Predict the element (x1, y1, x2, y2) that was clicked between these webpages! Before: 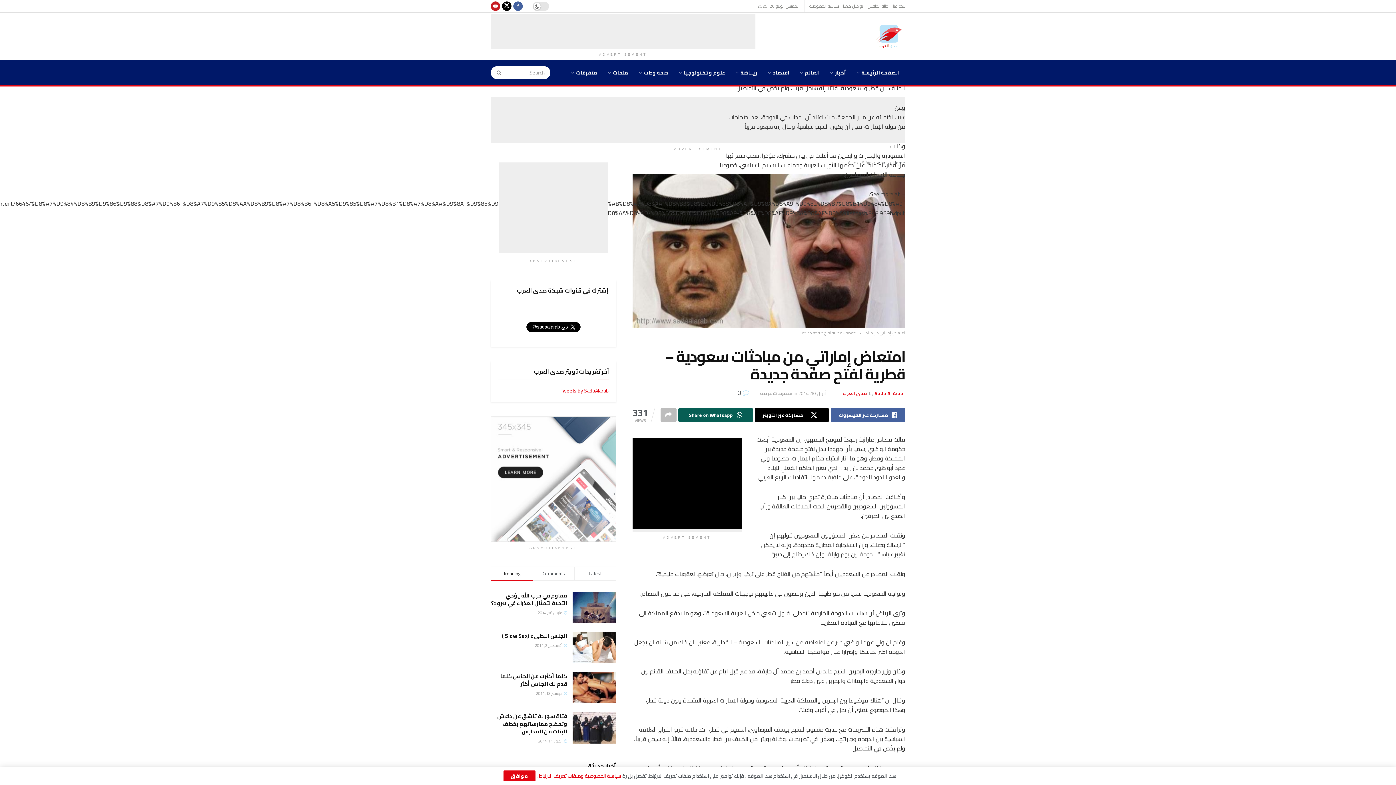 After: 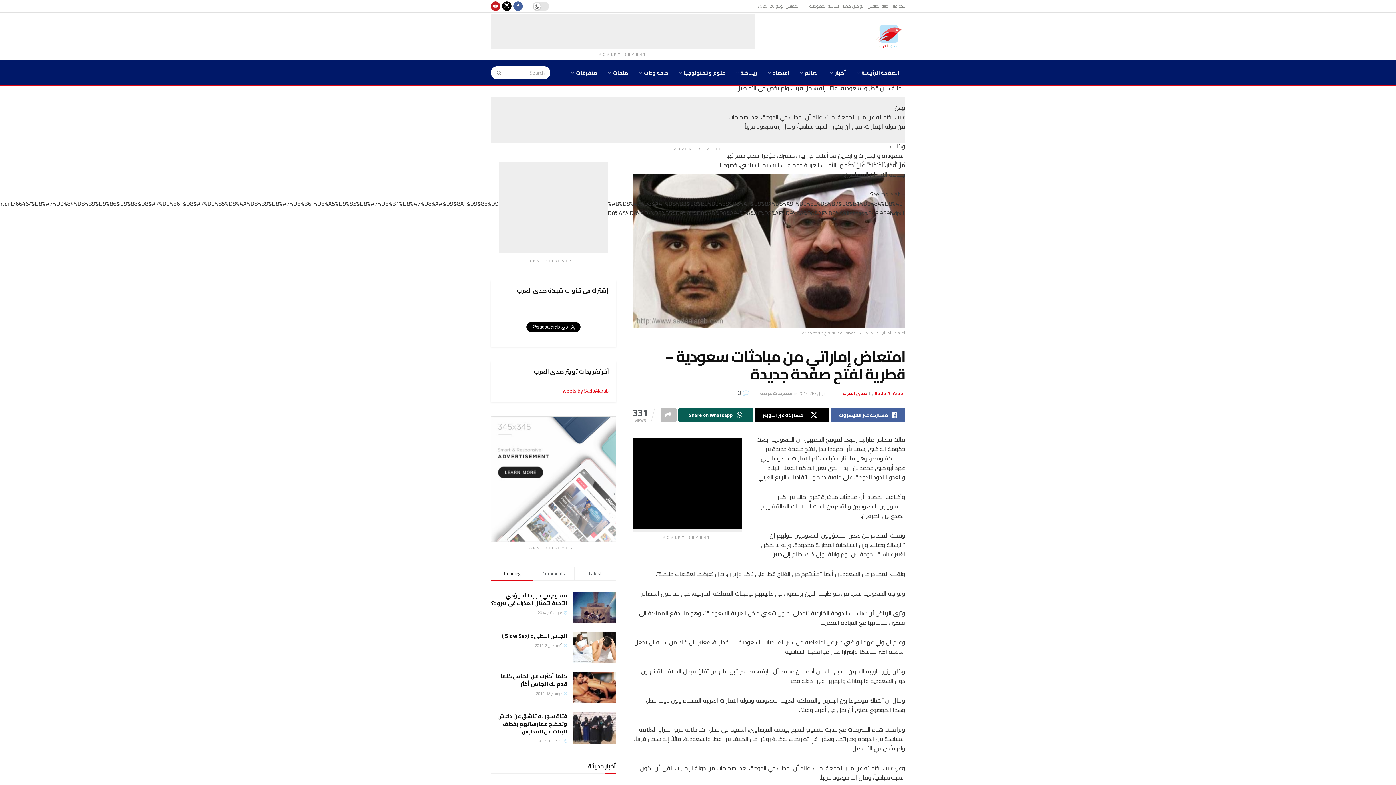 Action: label: موافق bbox: (503, 770, 535, 781)